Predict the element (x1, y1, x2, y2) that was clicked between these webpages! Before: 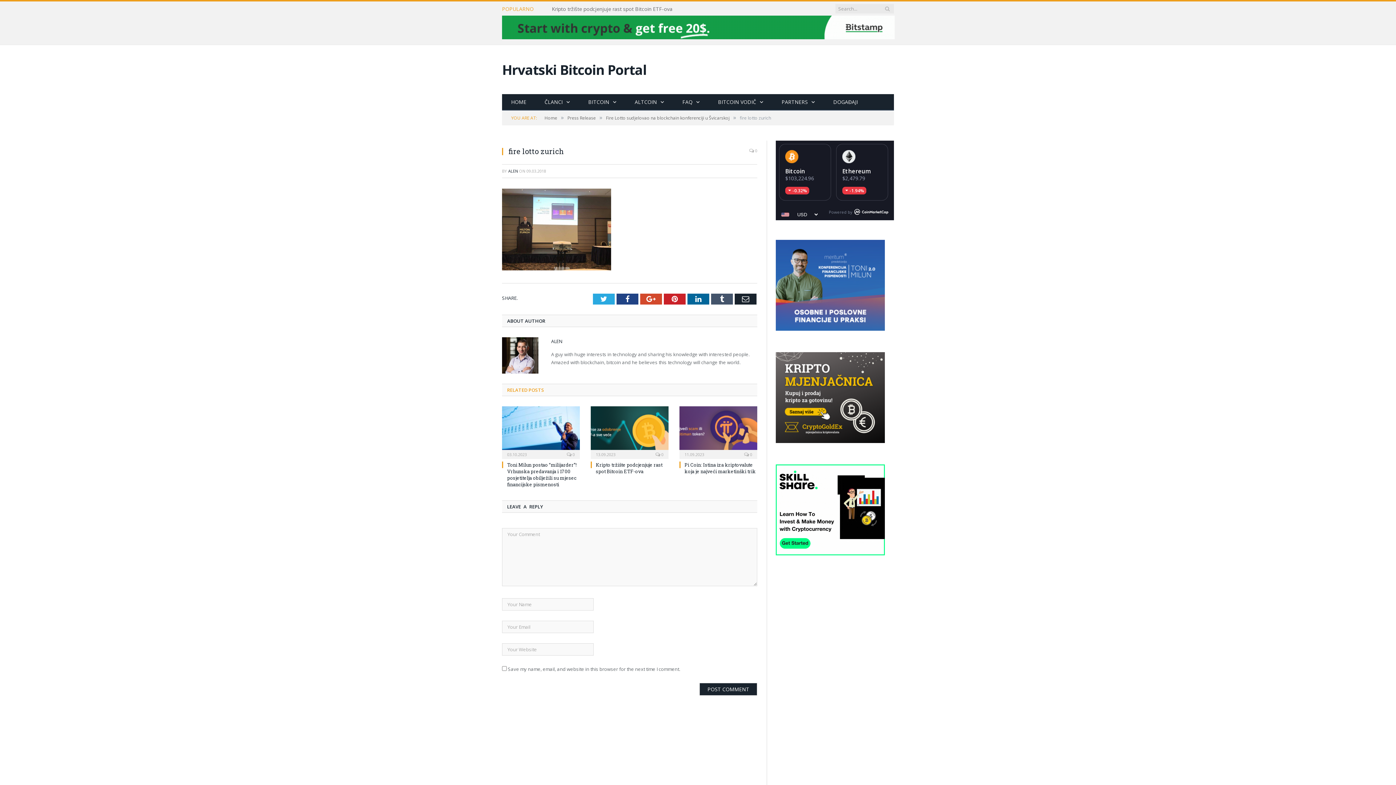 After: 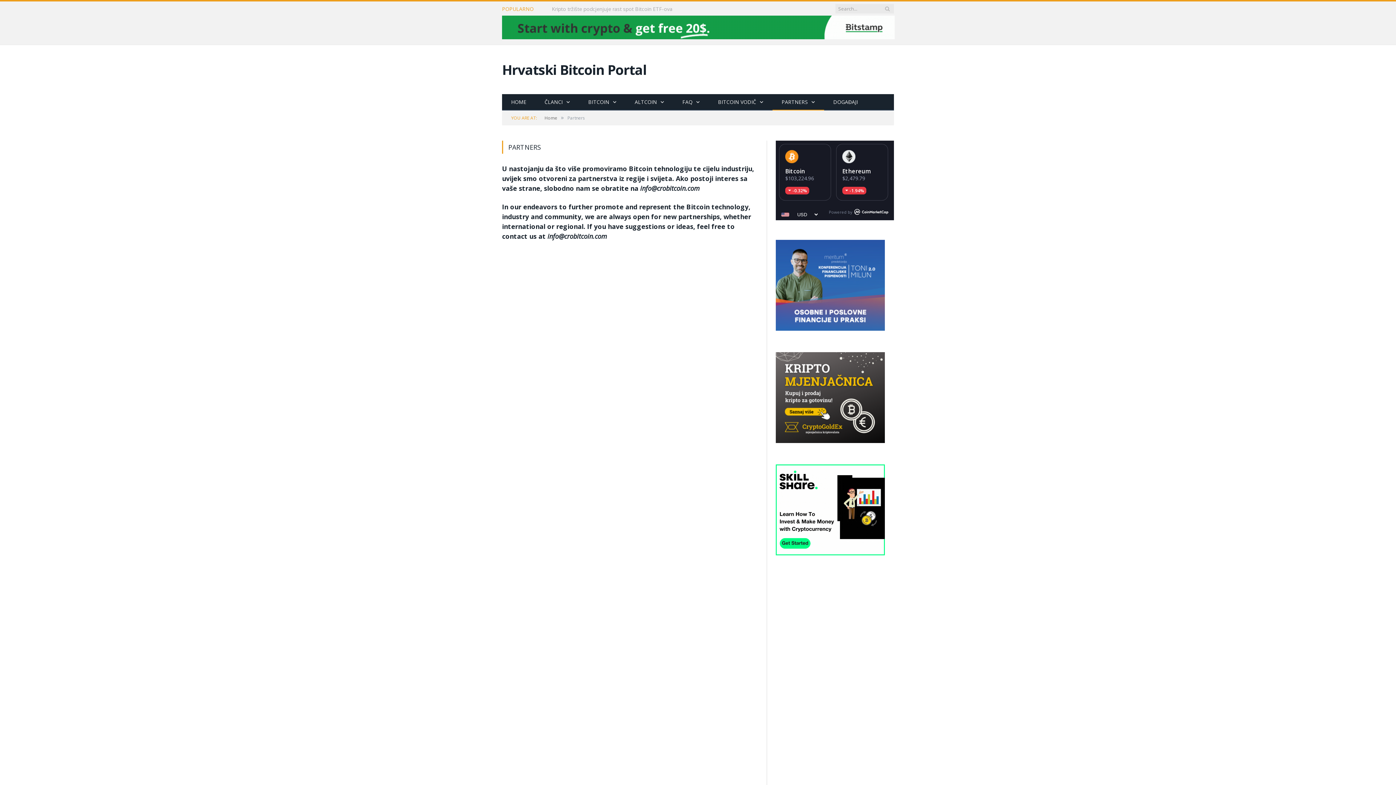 Action: label: PARTNERS bbox: (772, 94, 824, 110)